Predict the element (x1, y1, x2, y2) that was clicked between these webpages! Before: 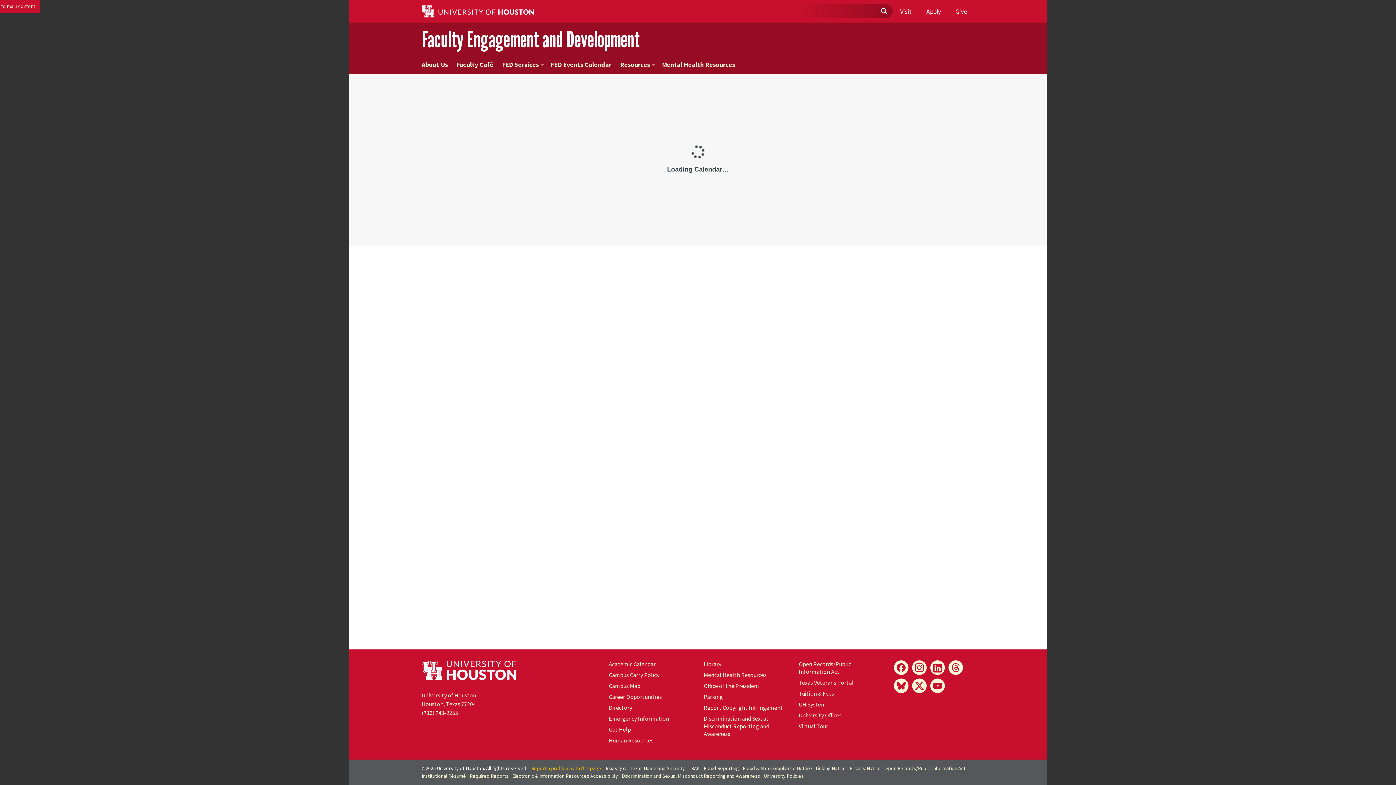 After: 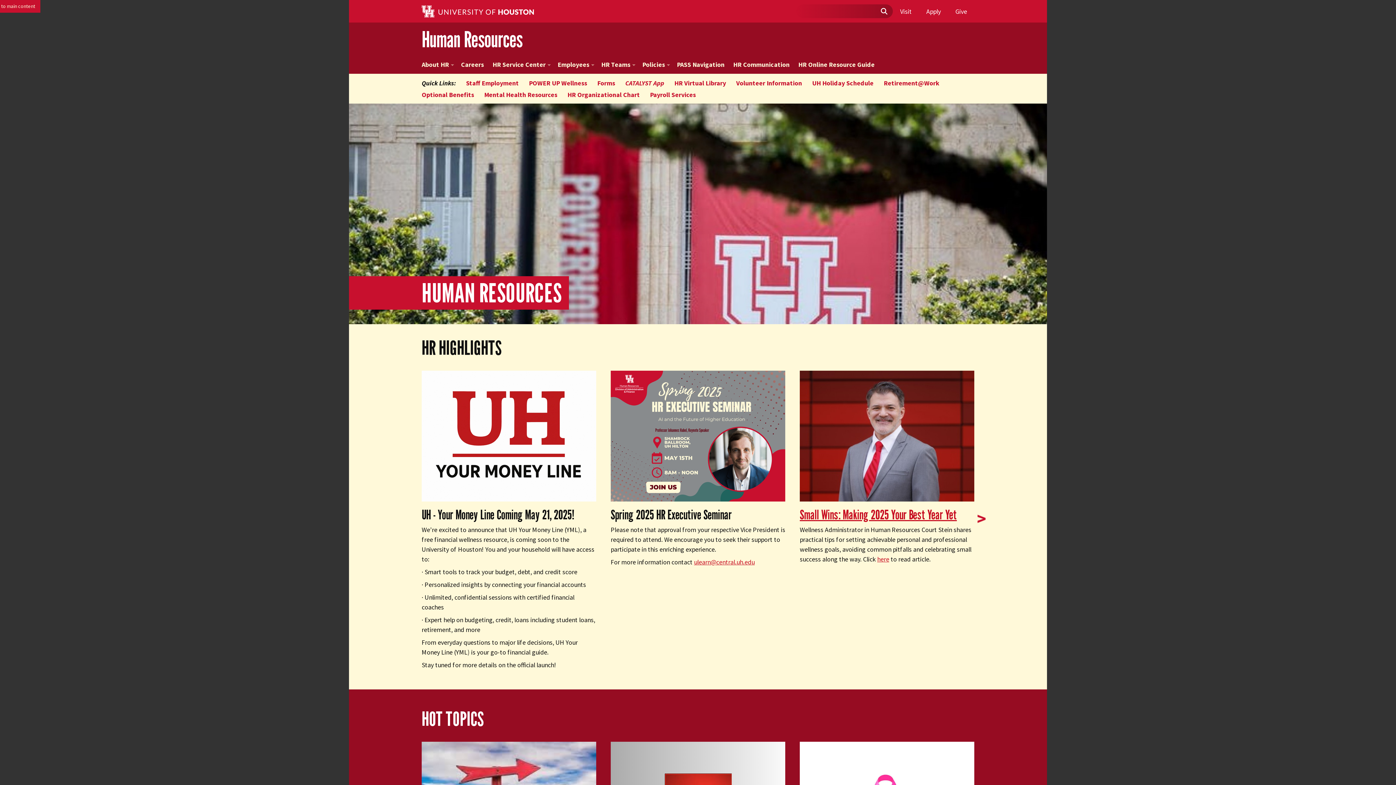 Action: label: Human Resources bbox: (608, 737, 653, 744)